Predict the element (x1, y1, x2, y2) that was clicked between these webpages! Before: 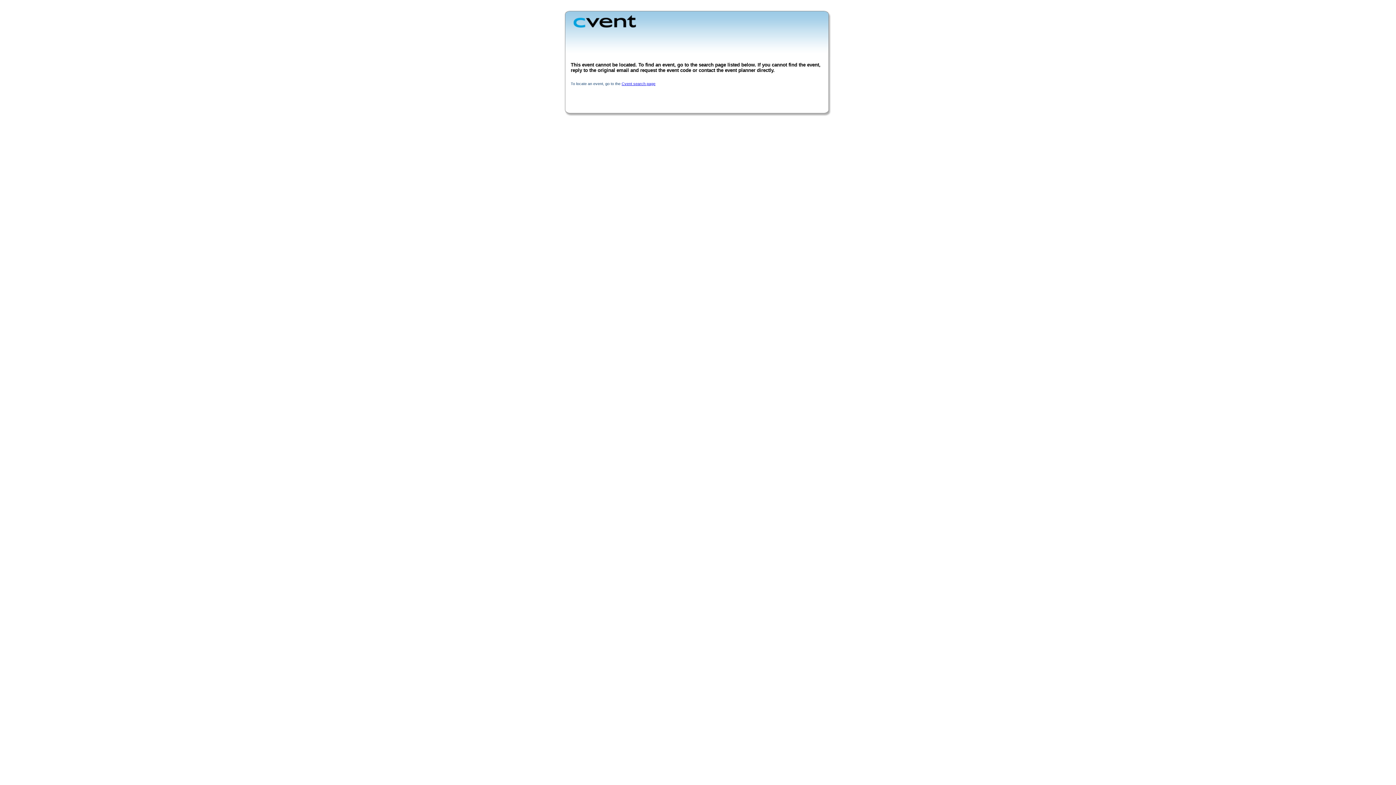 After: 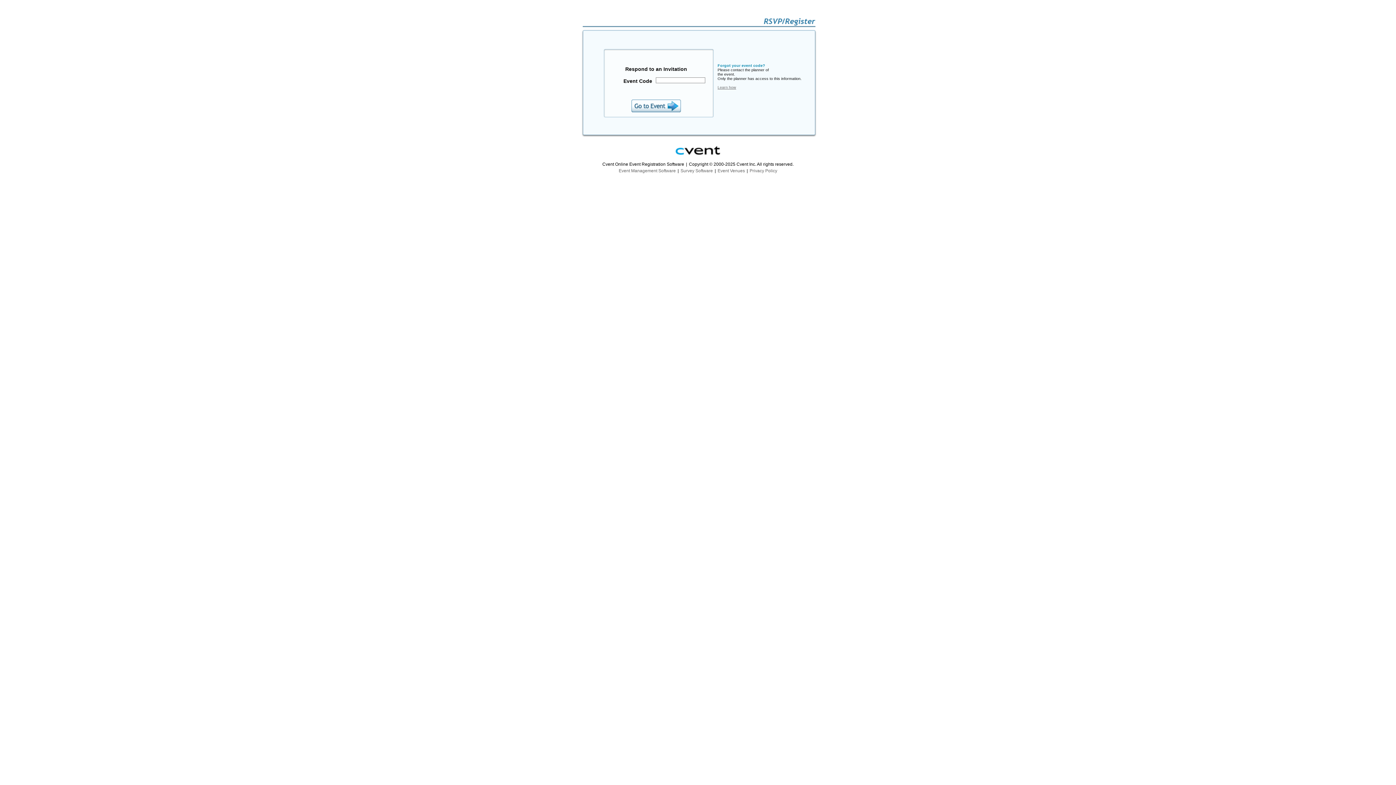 Action: bbox: (621, 81, 655, 85) label: Cvent search page